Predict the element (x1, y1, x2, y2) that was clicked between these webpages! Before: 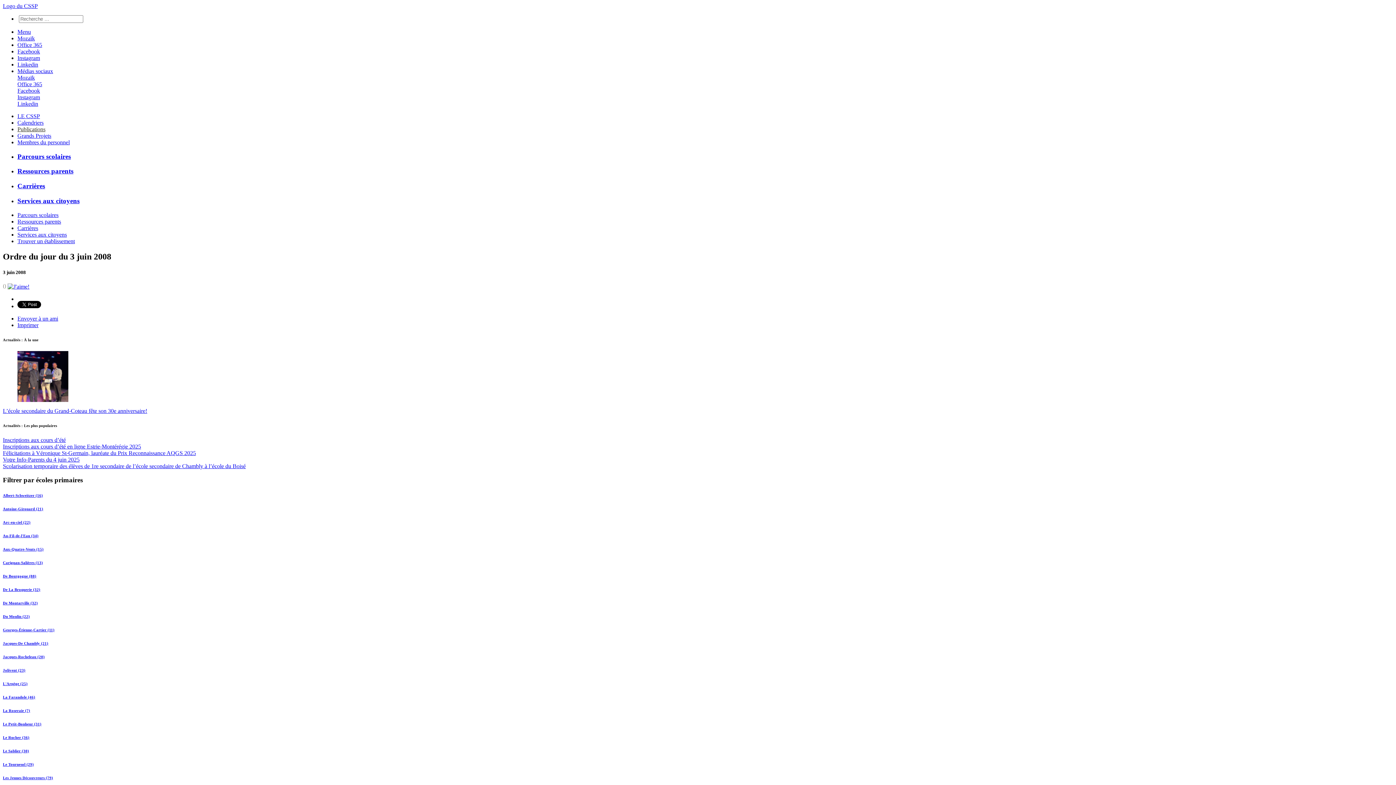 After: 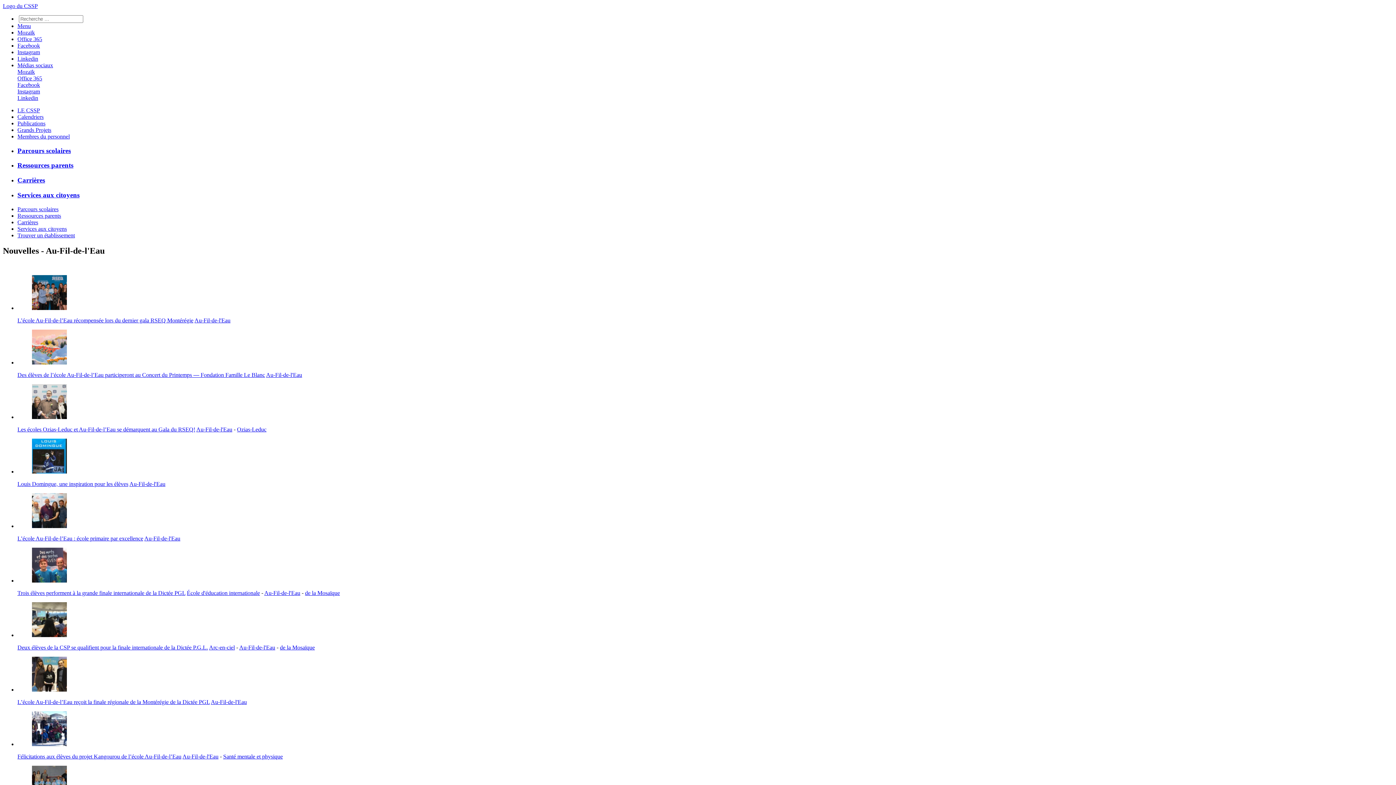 Action: bbox: (2, 533, 38, 538) label: Au-Fil-de-l'Eau (34)